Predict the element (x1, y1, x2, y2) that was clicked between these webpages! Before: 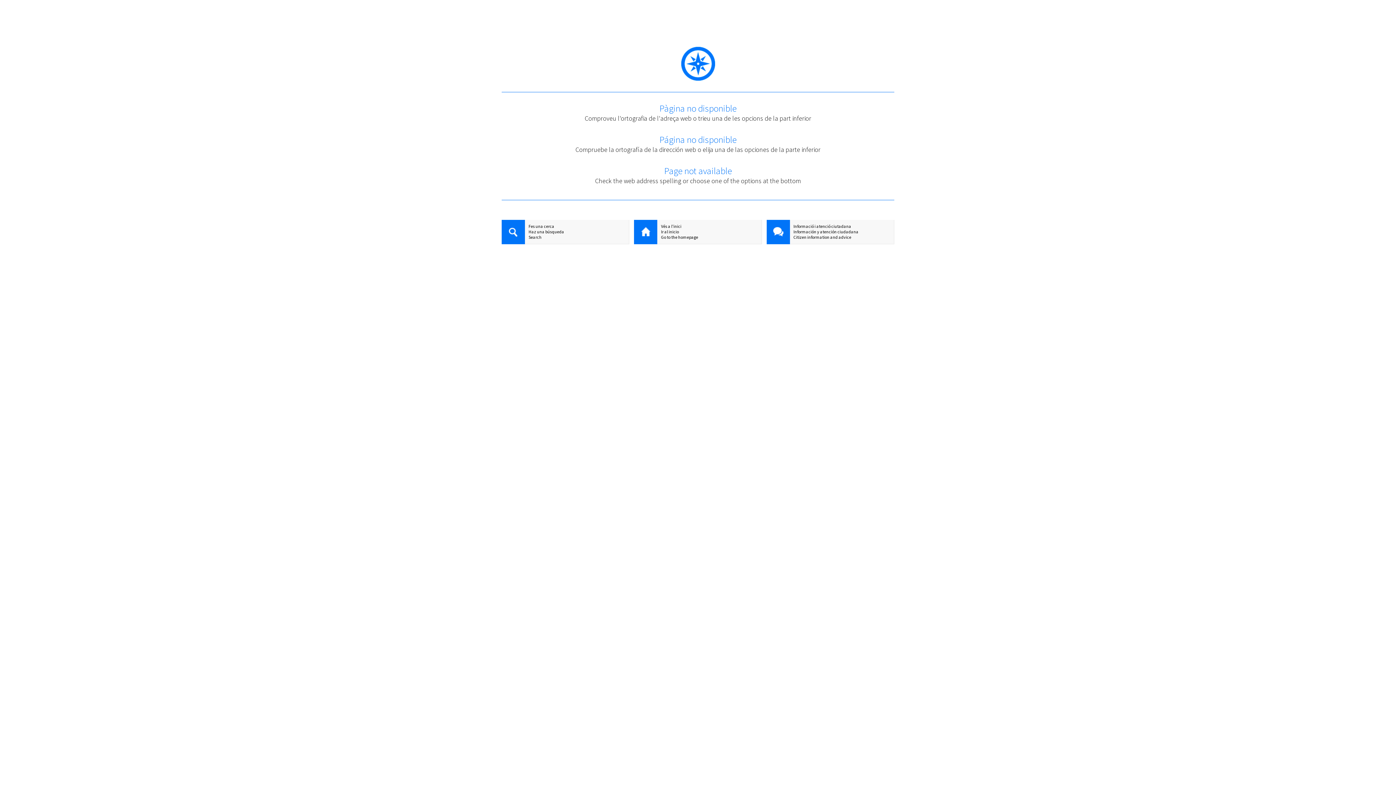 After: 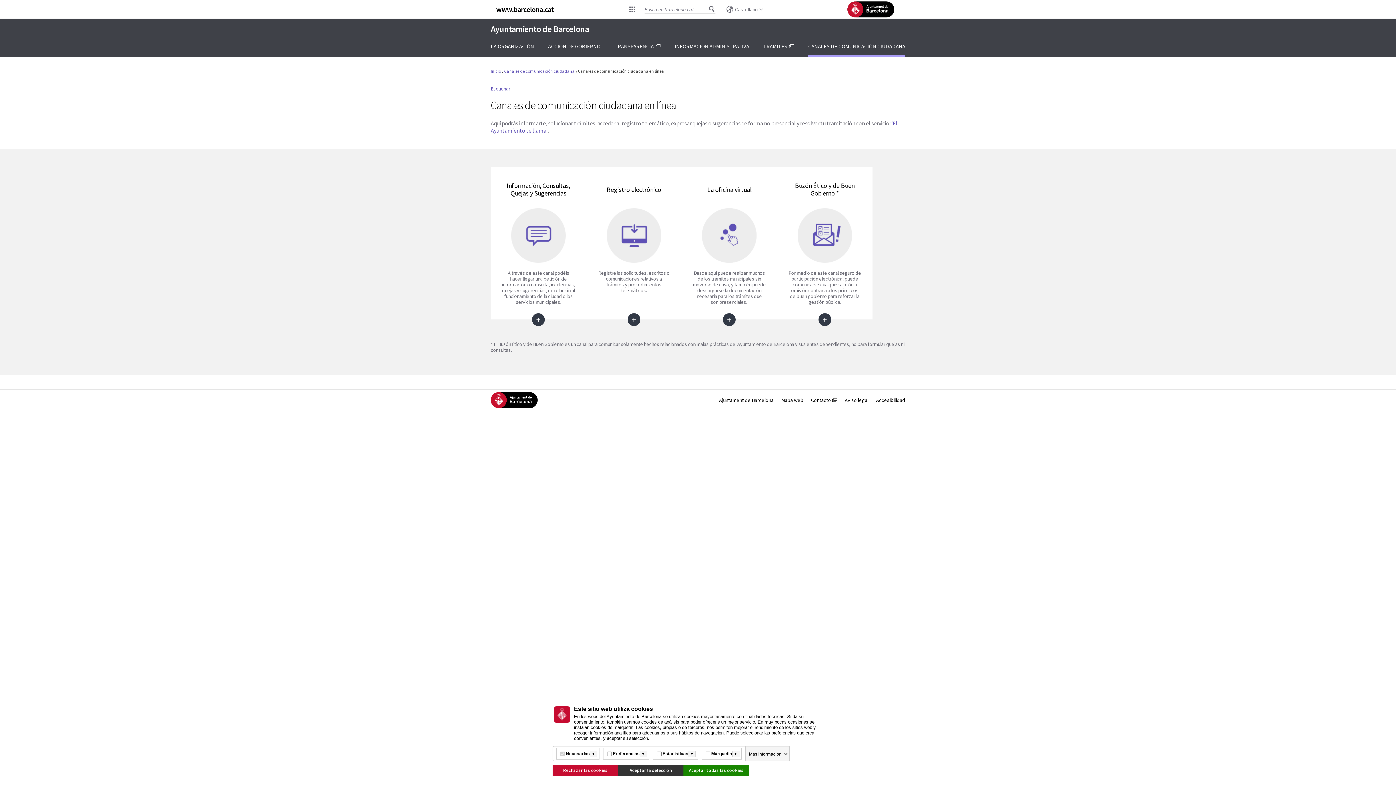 Action: bbox: (766, 229, 894, 234) label: Información y atención ciudadana